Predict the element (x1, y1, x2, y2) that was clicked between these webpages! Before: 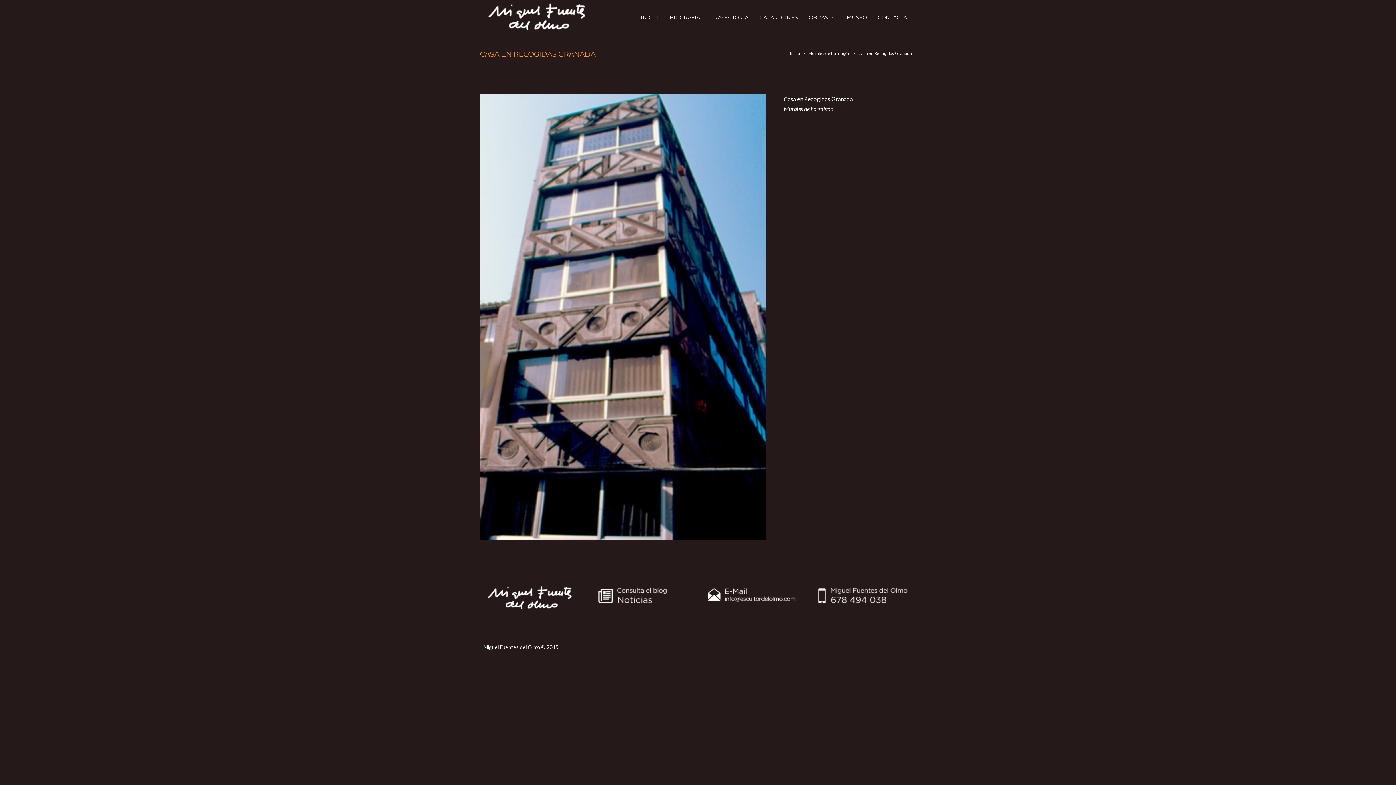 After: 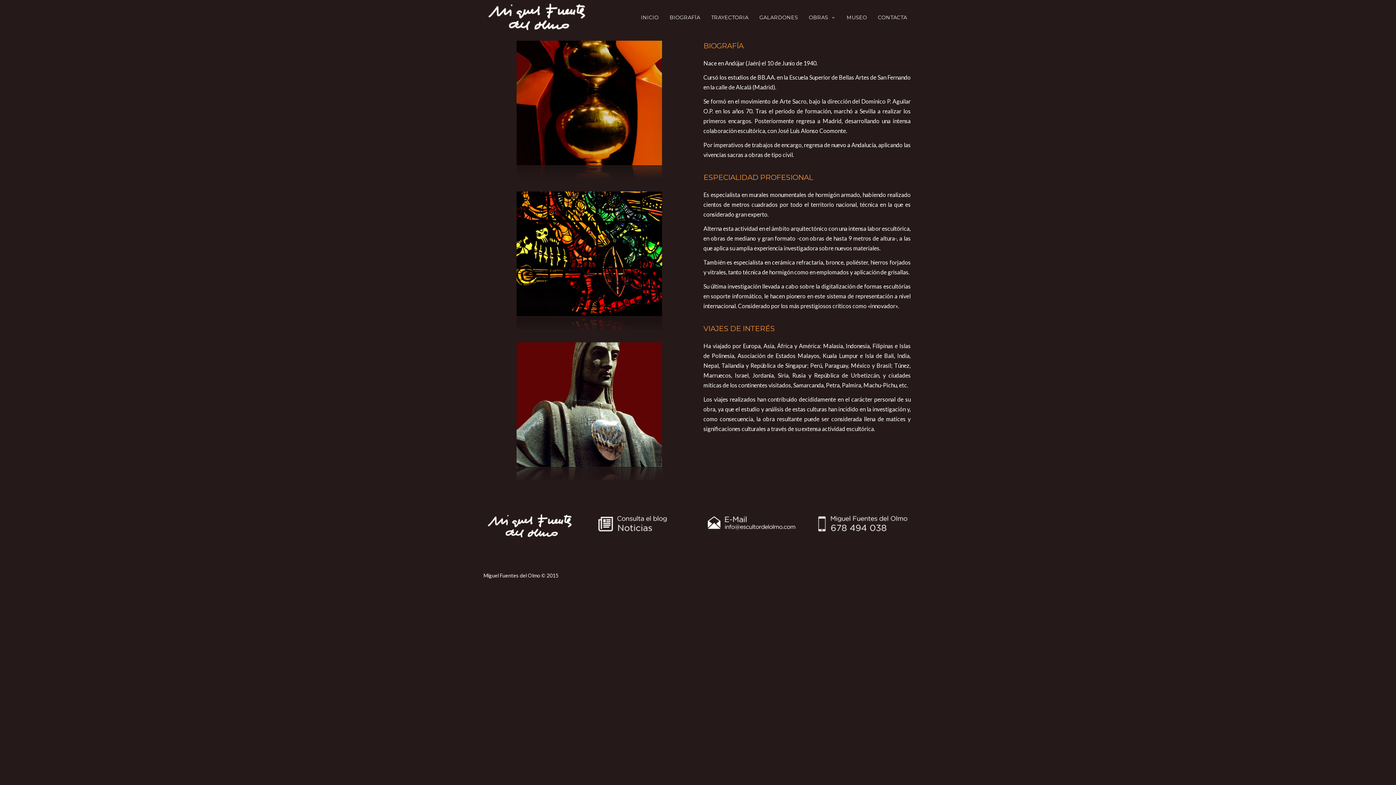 Action: bbox: (664, 0, 705, 33) label: BIOGRAFÍA